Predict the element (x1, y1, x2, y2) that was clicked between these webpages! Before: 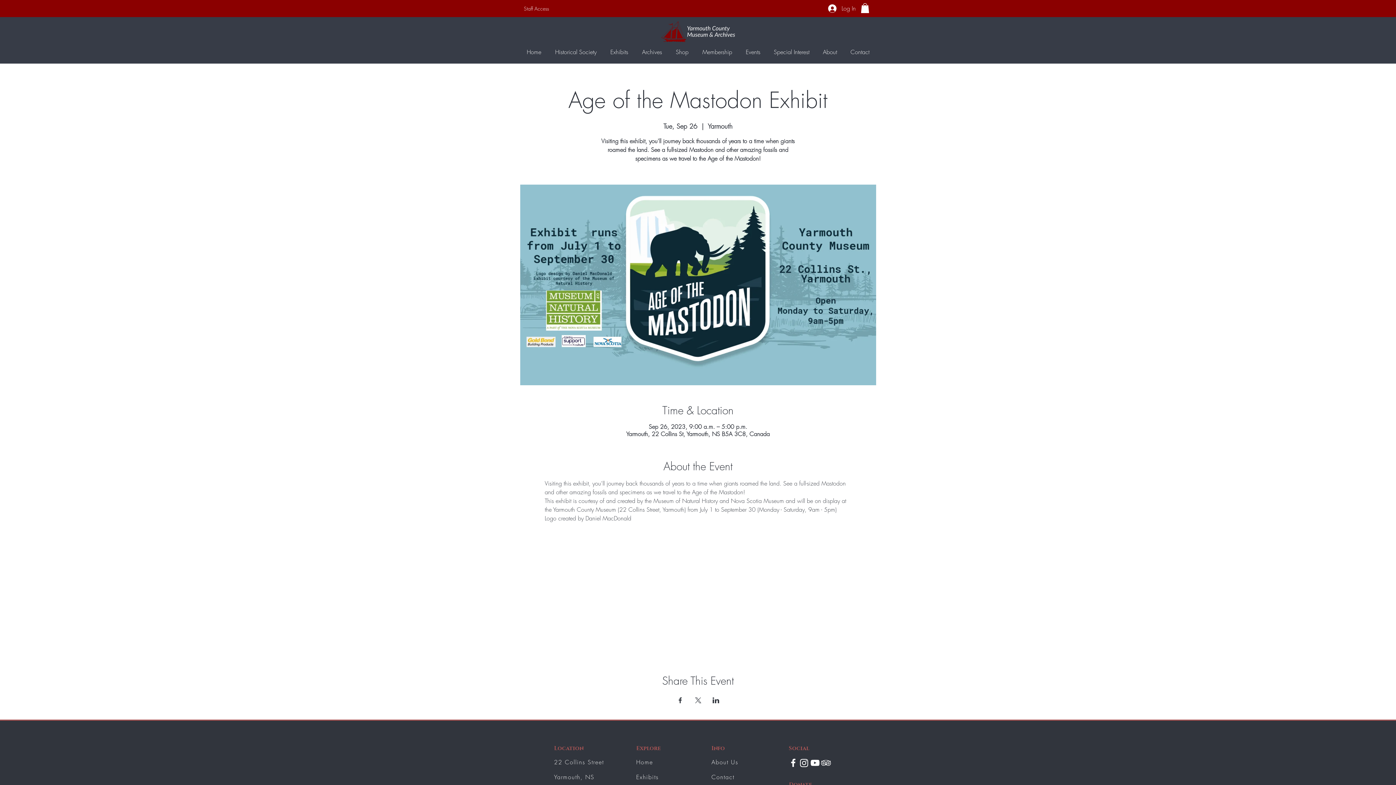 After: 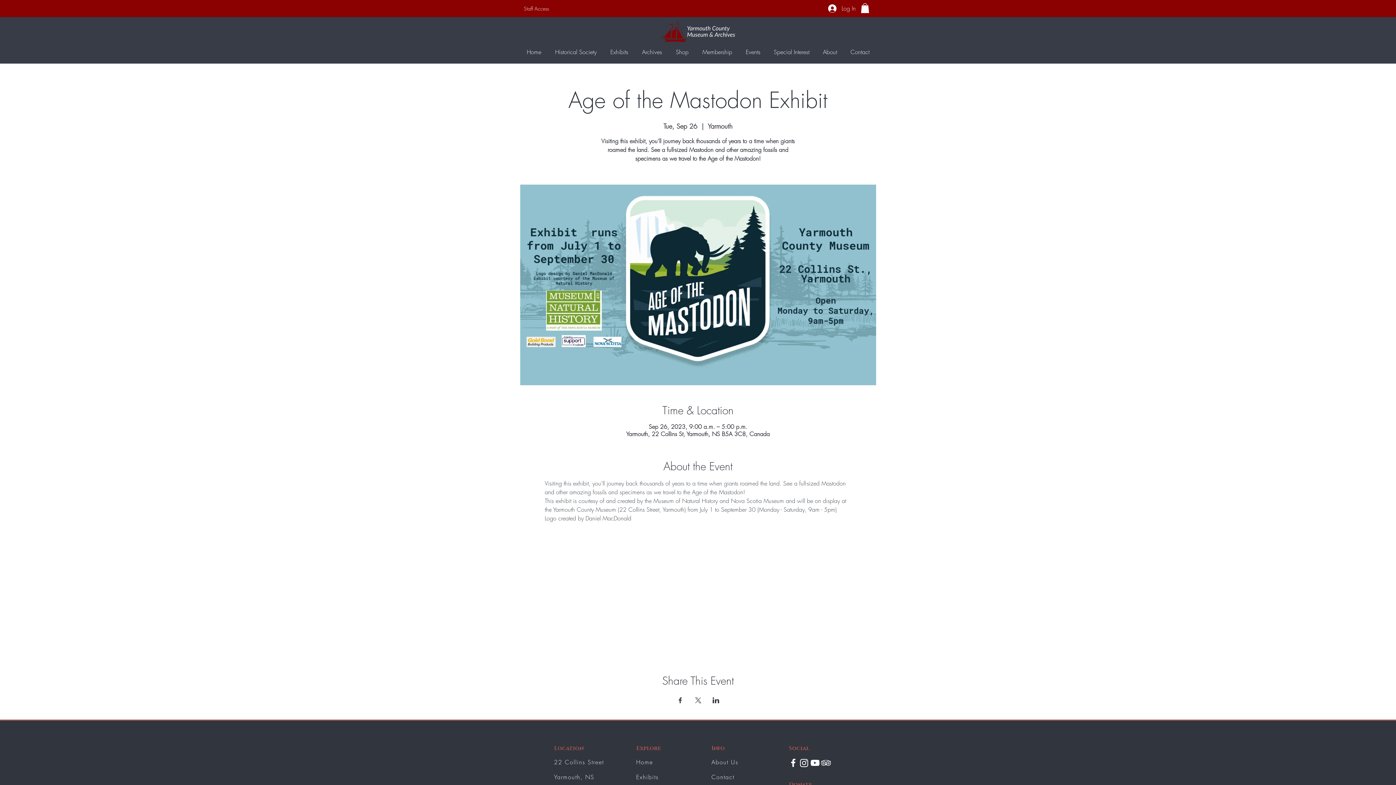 Action: label: Share event on X bbox: (694, 697, 701, 703)